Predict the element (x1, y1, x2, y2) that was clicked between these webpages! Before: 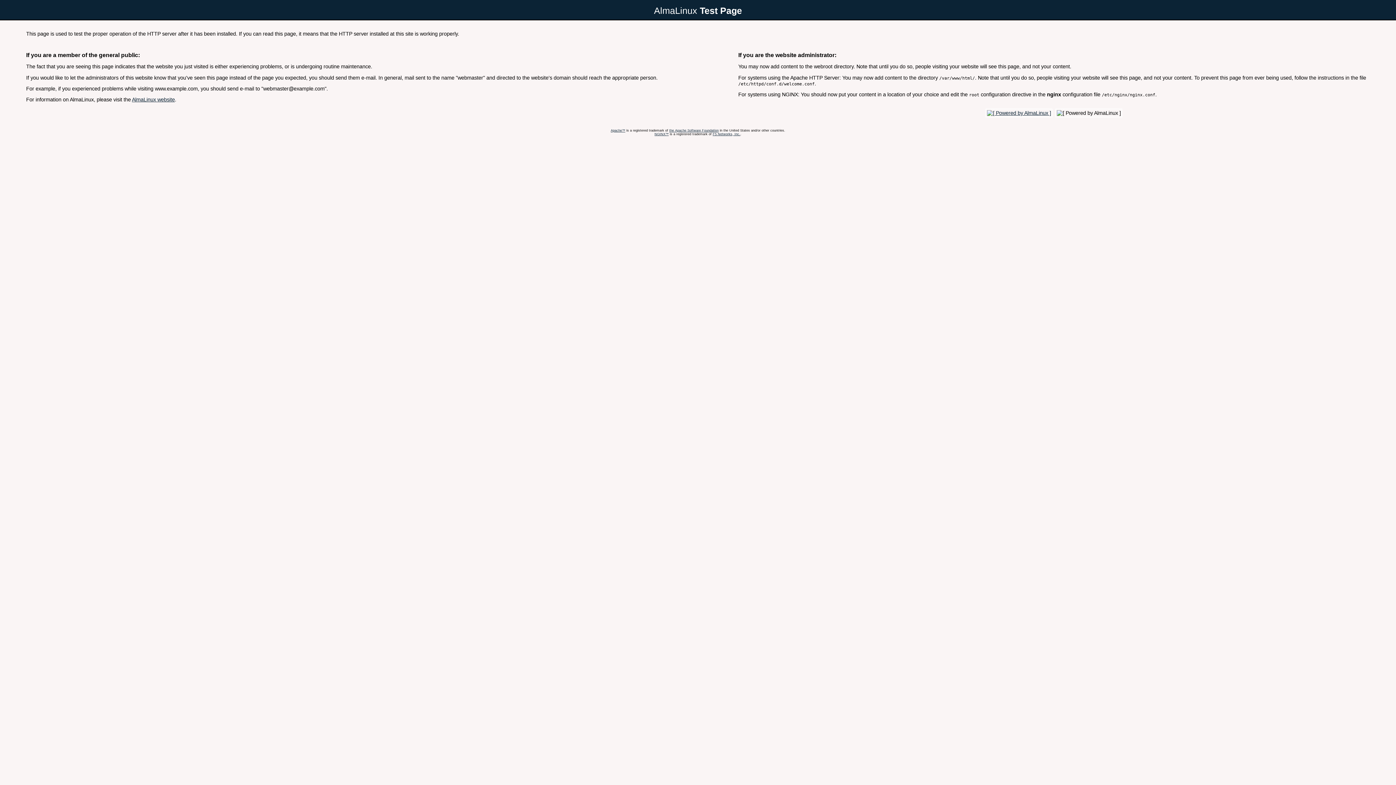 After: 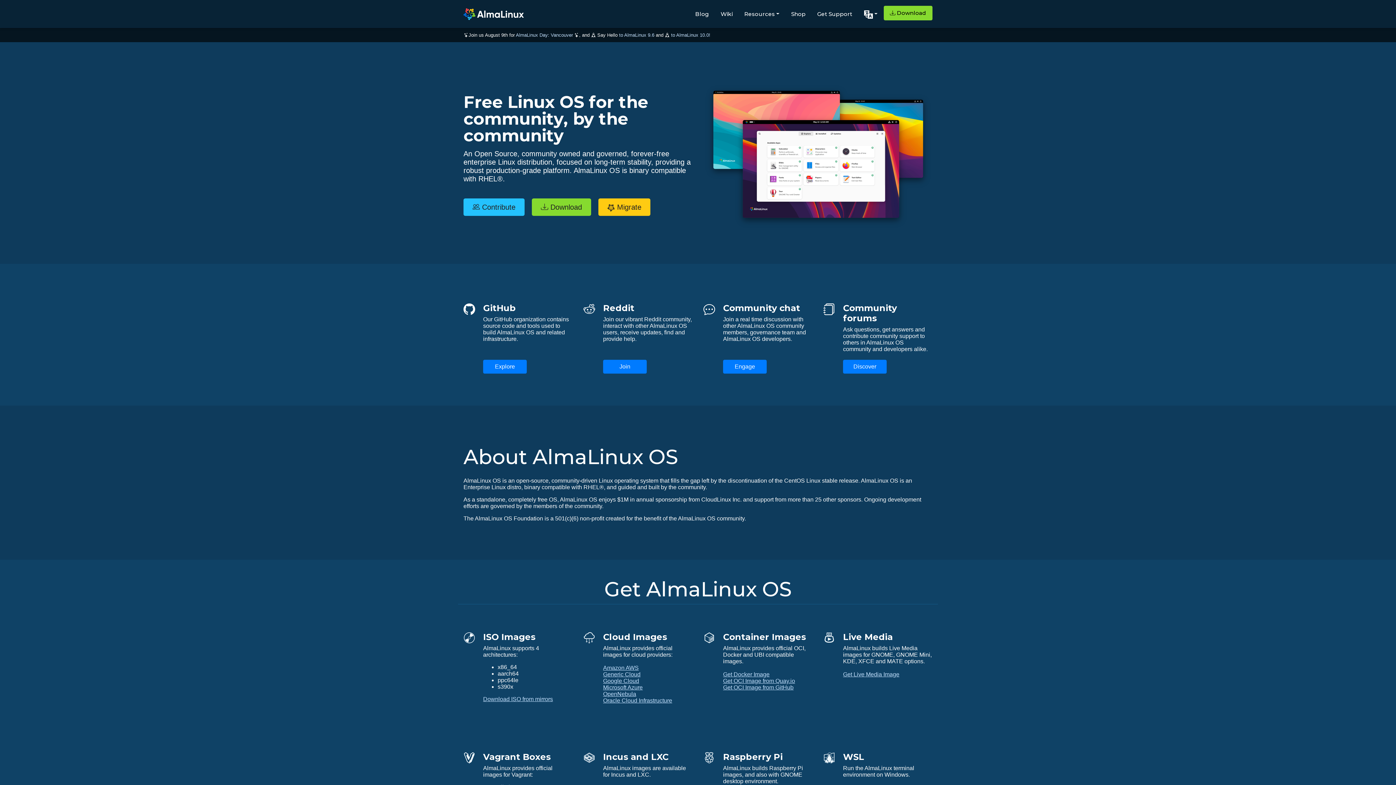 Action: bbox: (132, 96, 174, 102) label: AlmaLinux website